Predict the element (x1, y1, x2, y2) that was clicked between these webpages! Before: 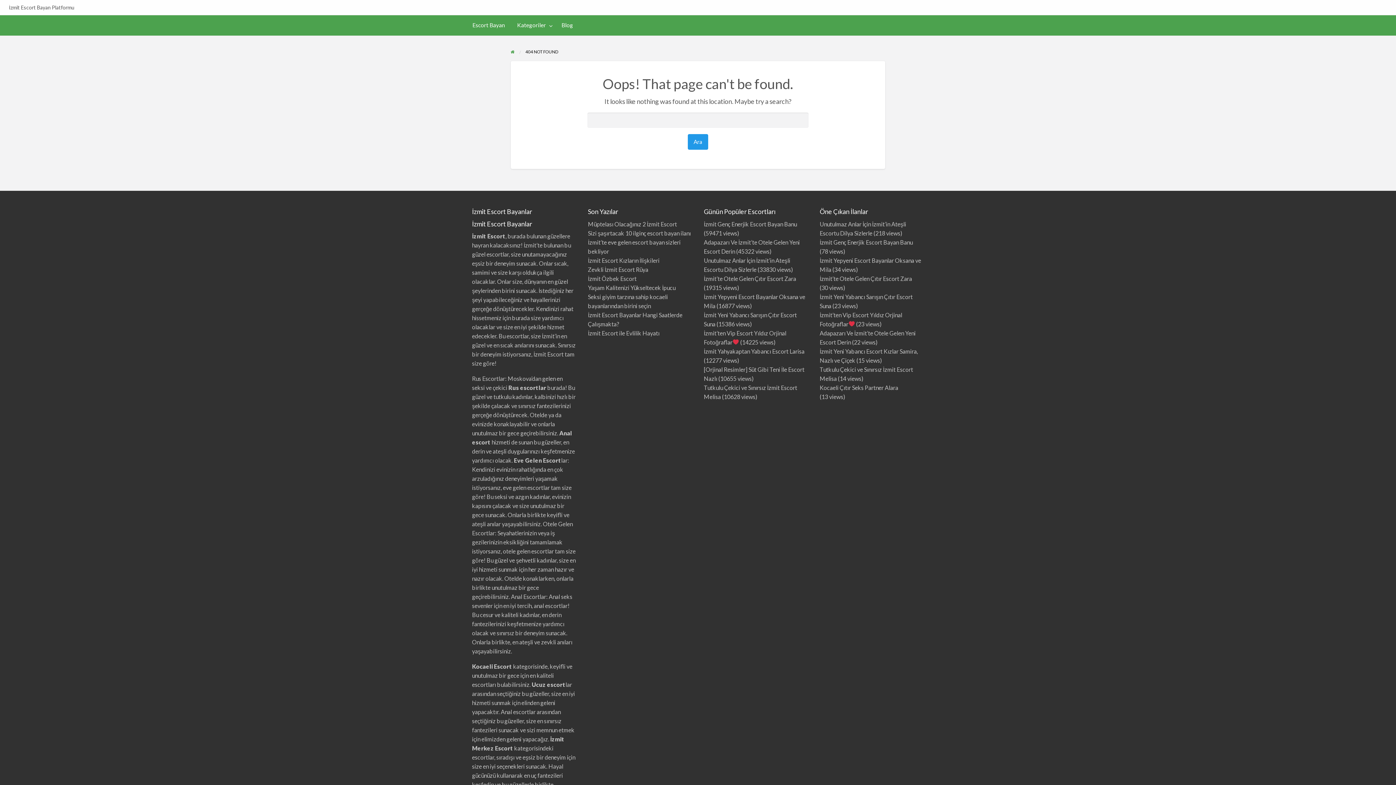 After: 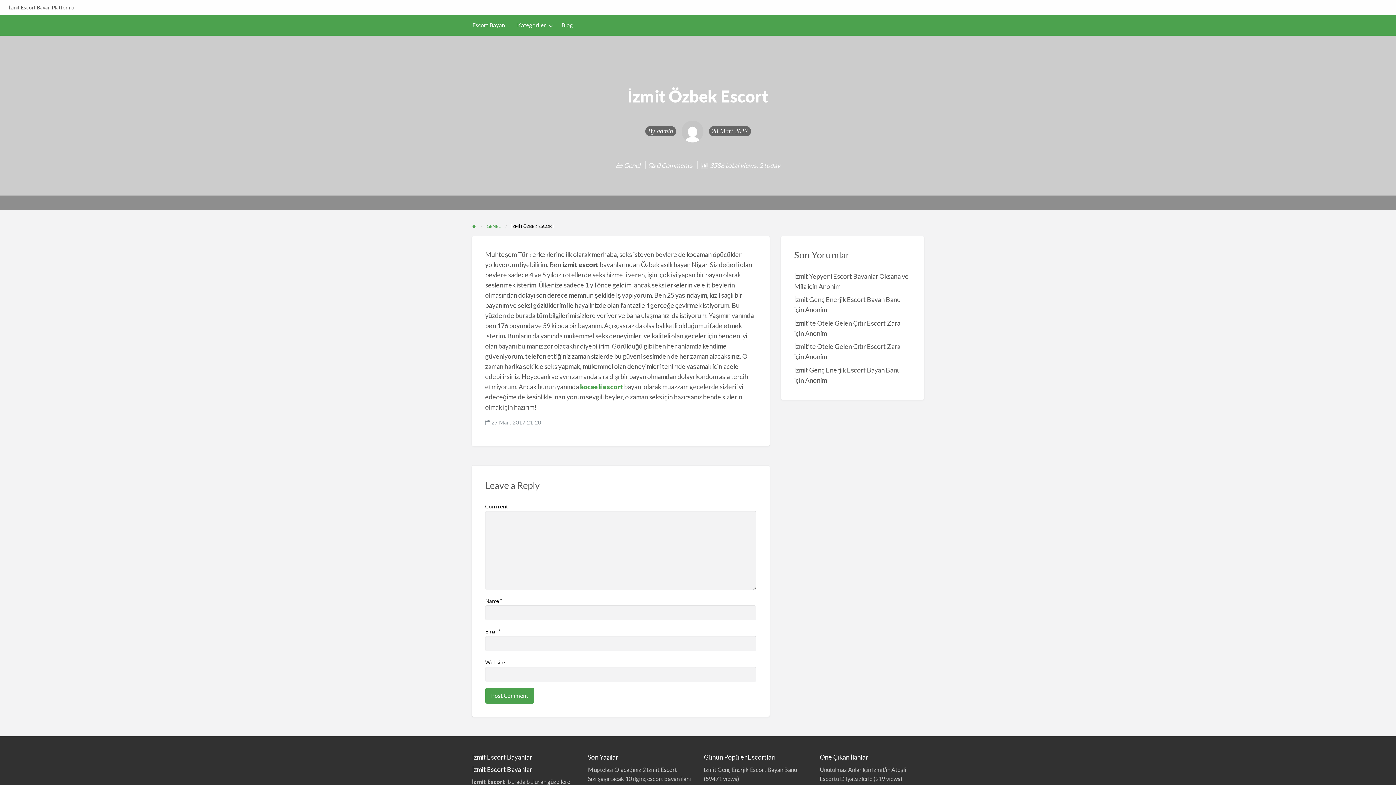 Action: label: İzmit Özbek Escort bbox: (588, 275, 636, 282)